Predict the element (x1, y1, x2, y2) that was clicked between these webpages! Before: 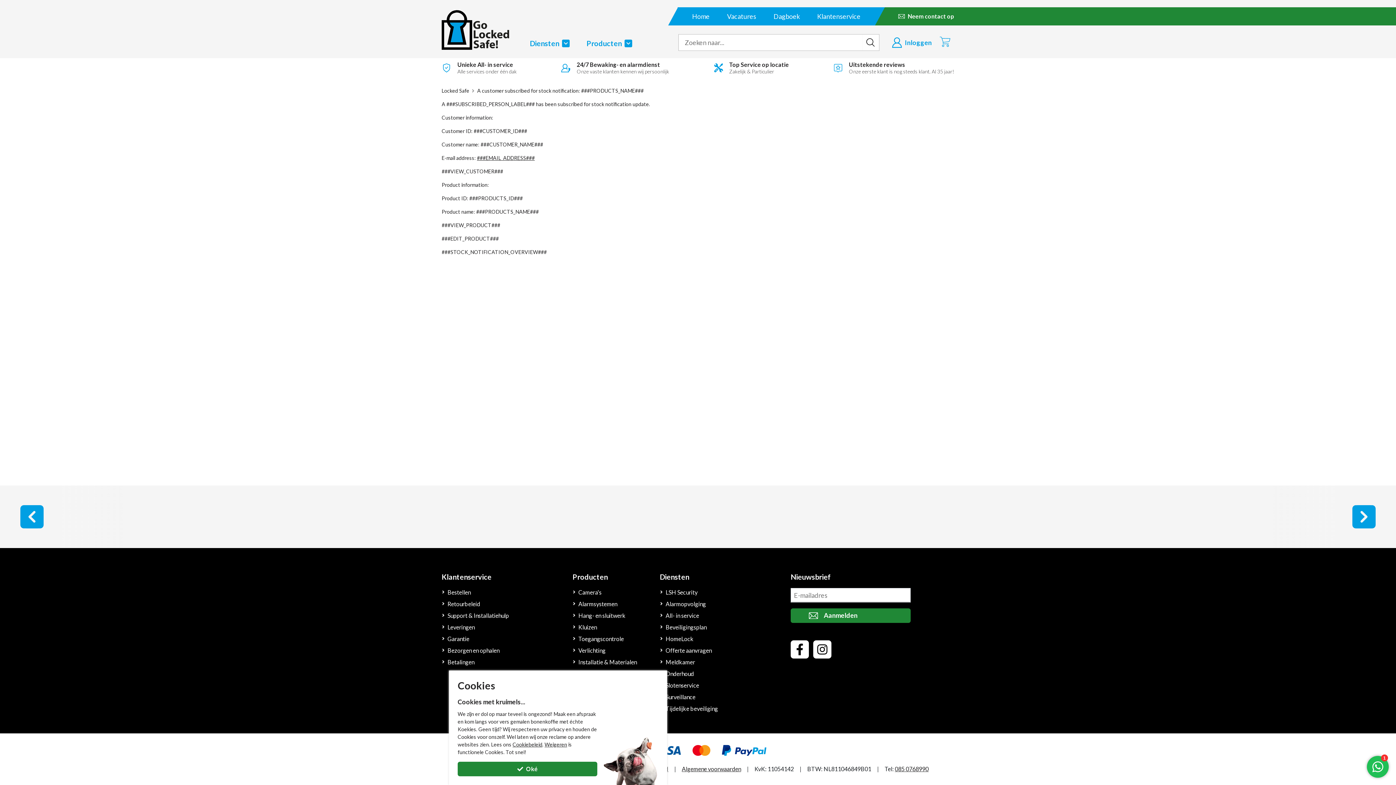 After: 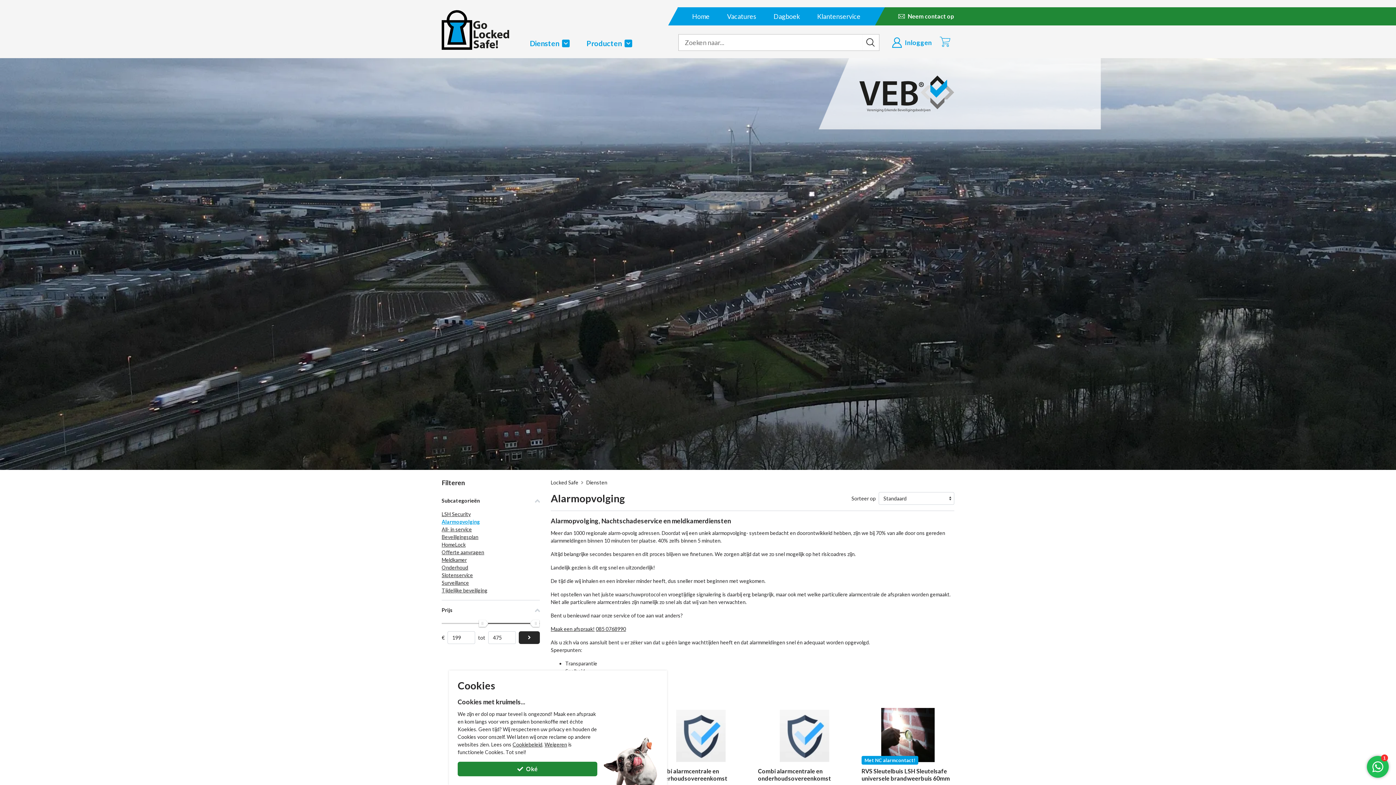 Action: label: Alarmopvolging bbox: (660, 599, 706, 608)